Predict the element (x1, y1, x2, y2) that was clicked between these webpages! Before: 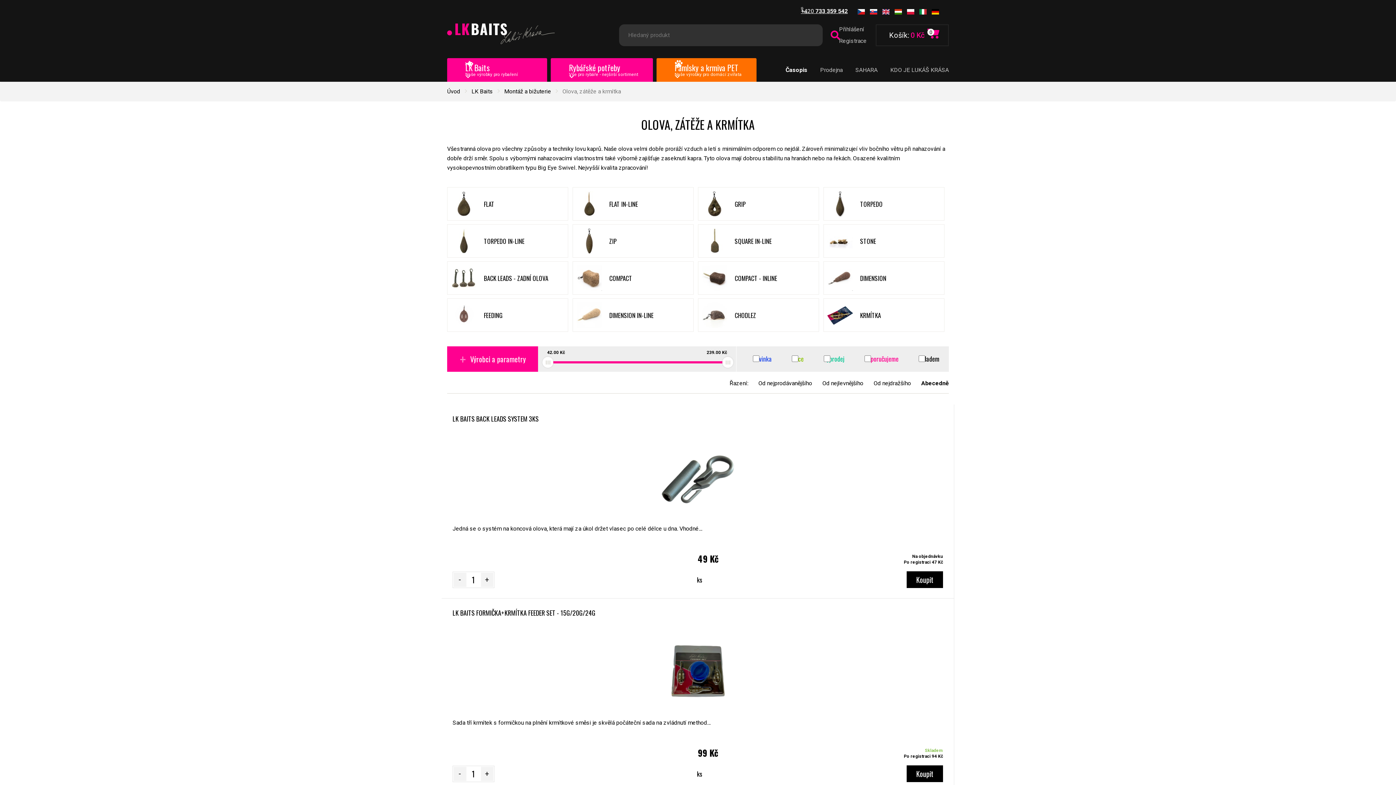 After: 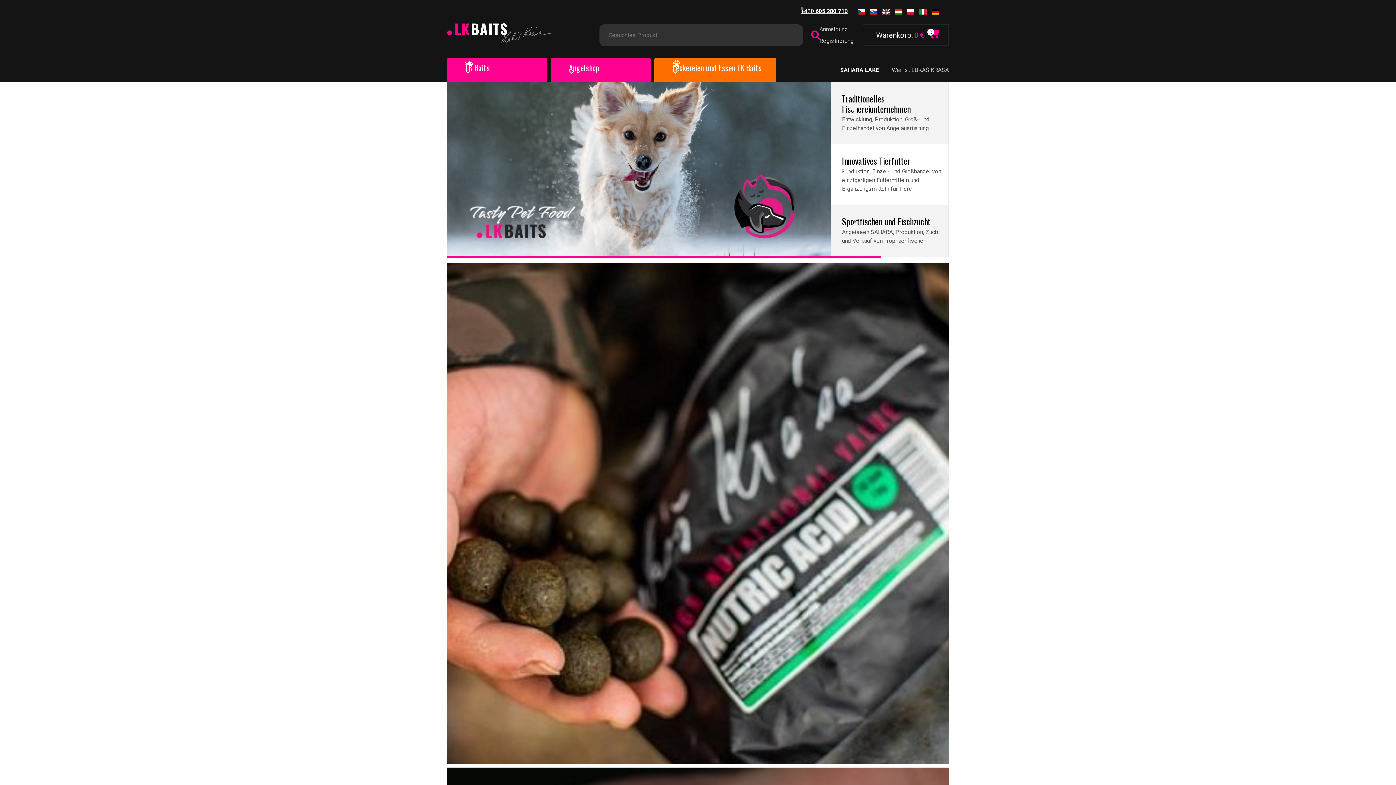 Action: bbox: (931, 8, 939, 13)